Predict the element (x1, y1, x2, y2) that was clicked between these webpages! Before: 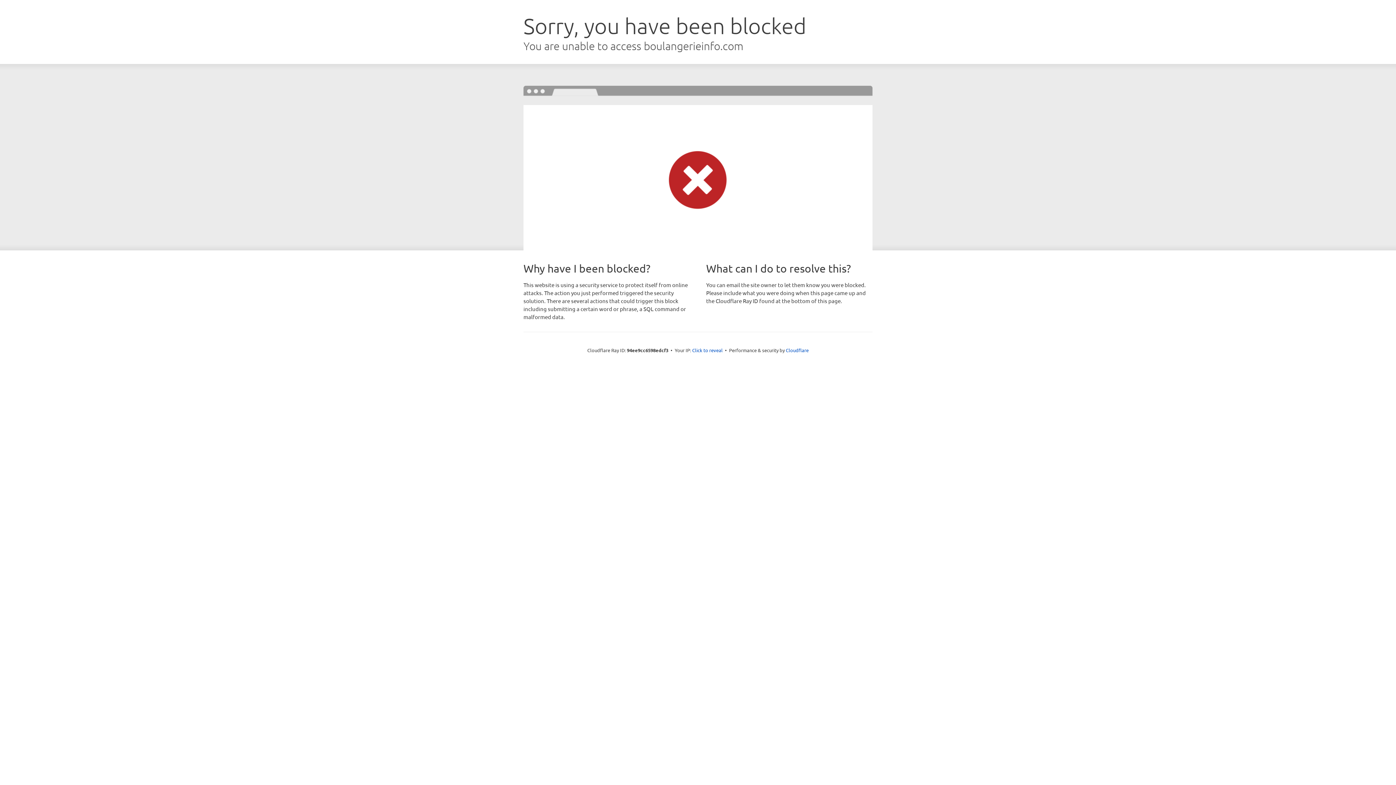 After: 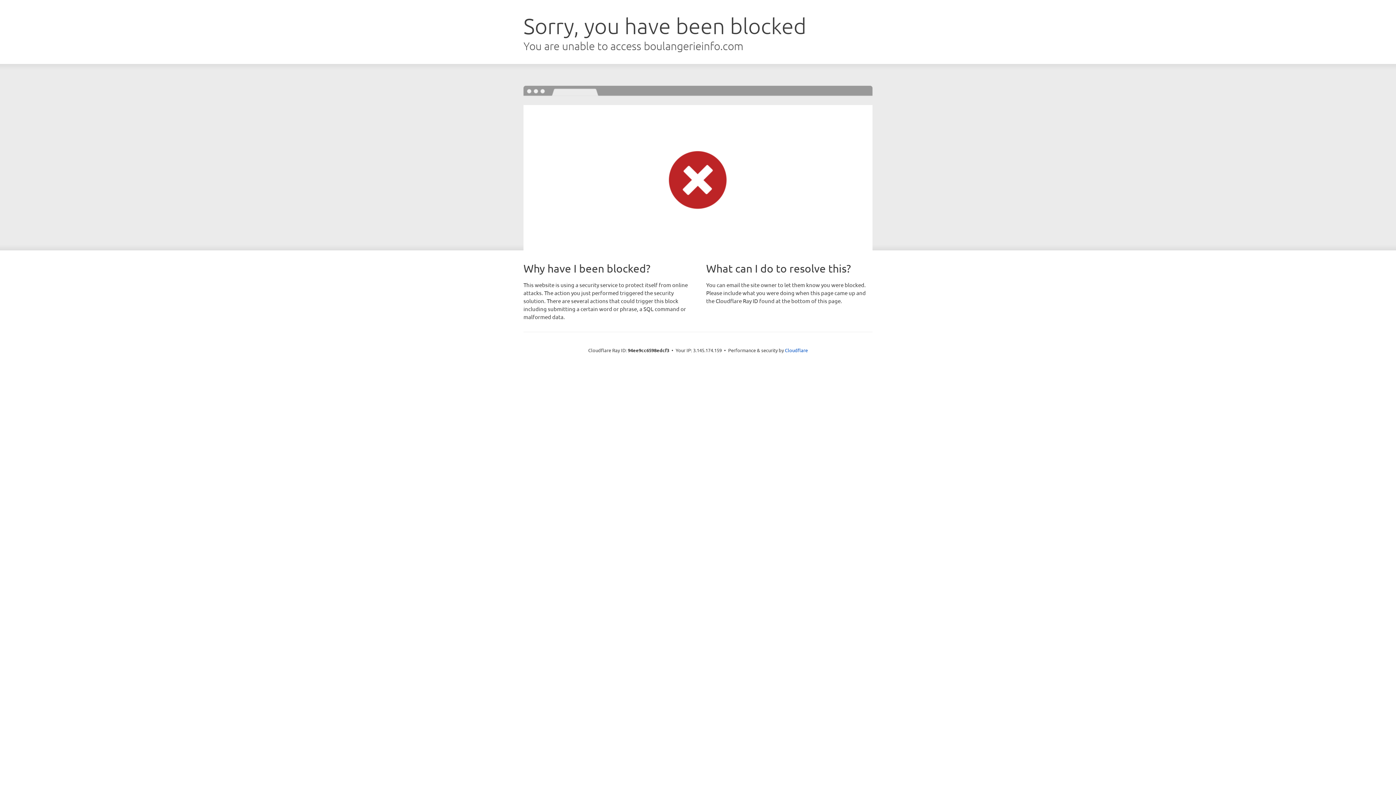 Action: label: Click to reveal bbox: (692, 346, 722, 353)